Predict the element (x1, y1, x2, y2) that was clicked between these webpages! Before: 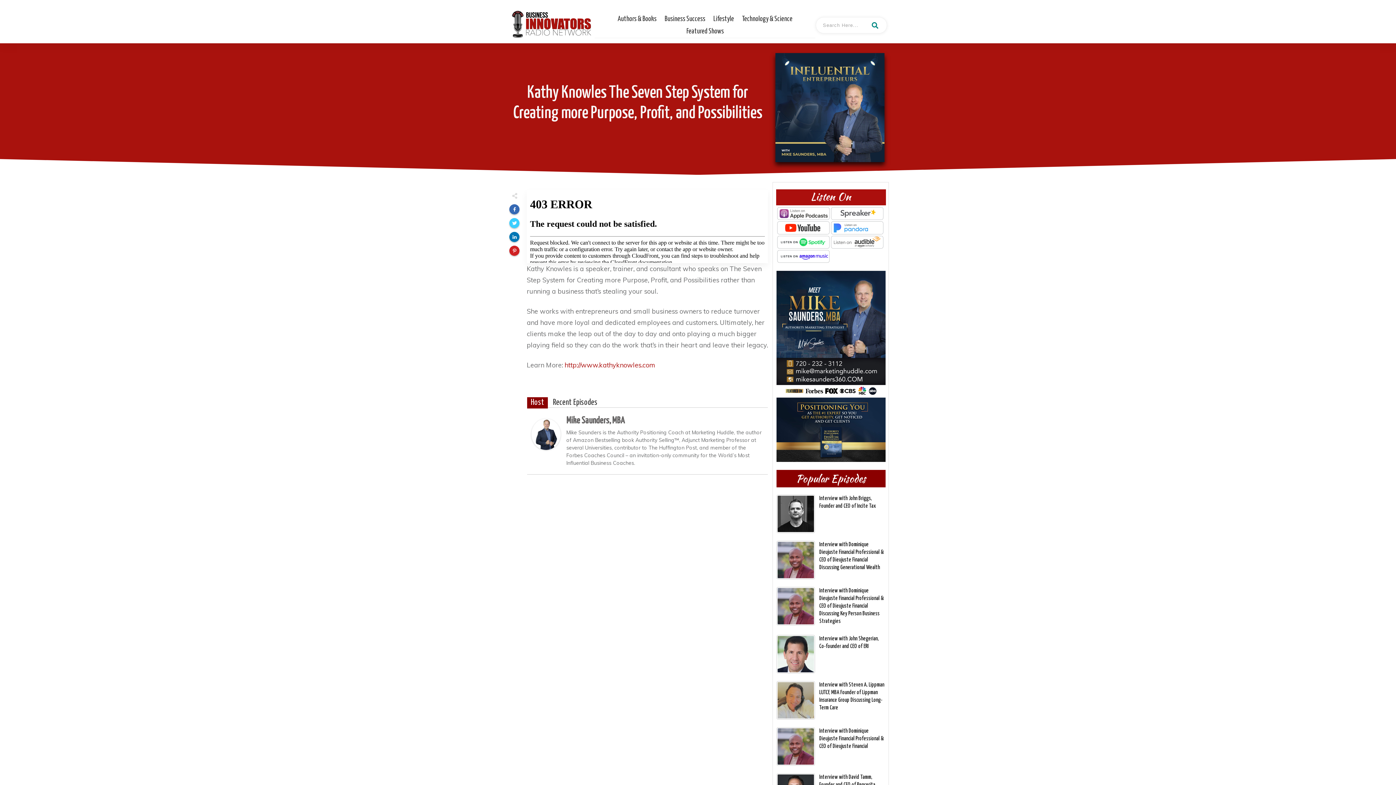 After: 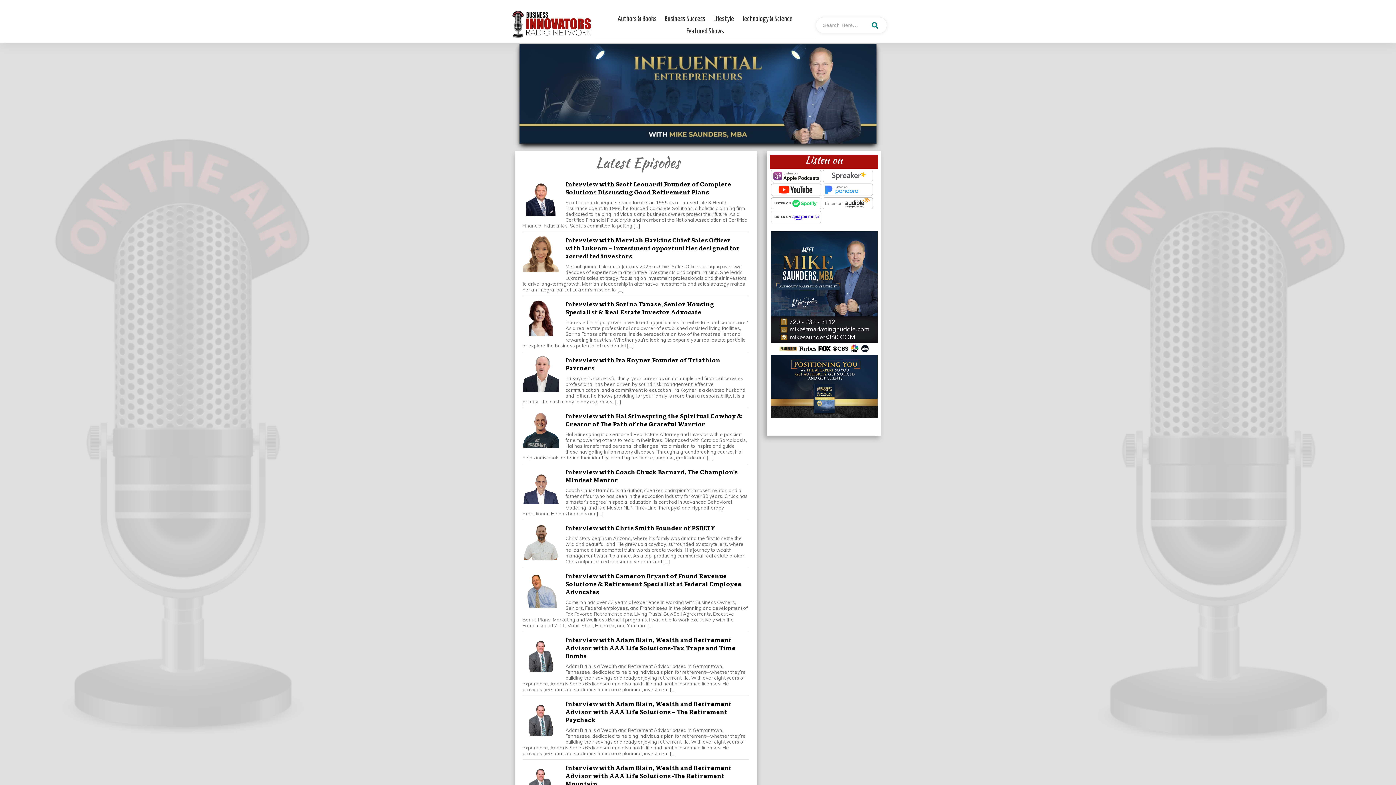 Action: bbox: (775, 102, 884, 111)